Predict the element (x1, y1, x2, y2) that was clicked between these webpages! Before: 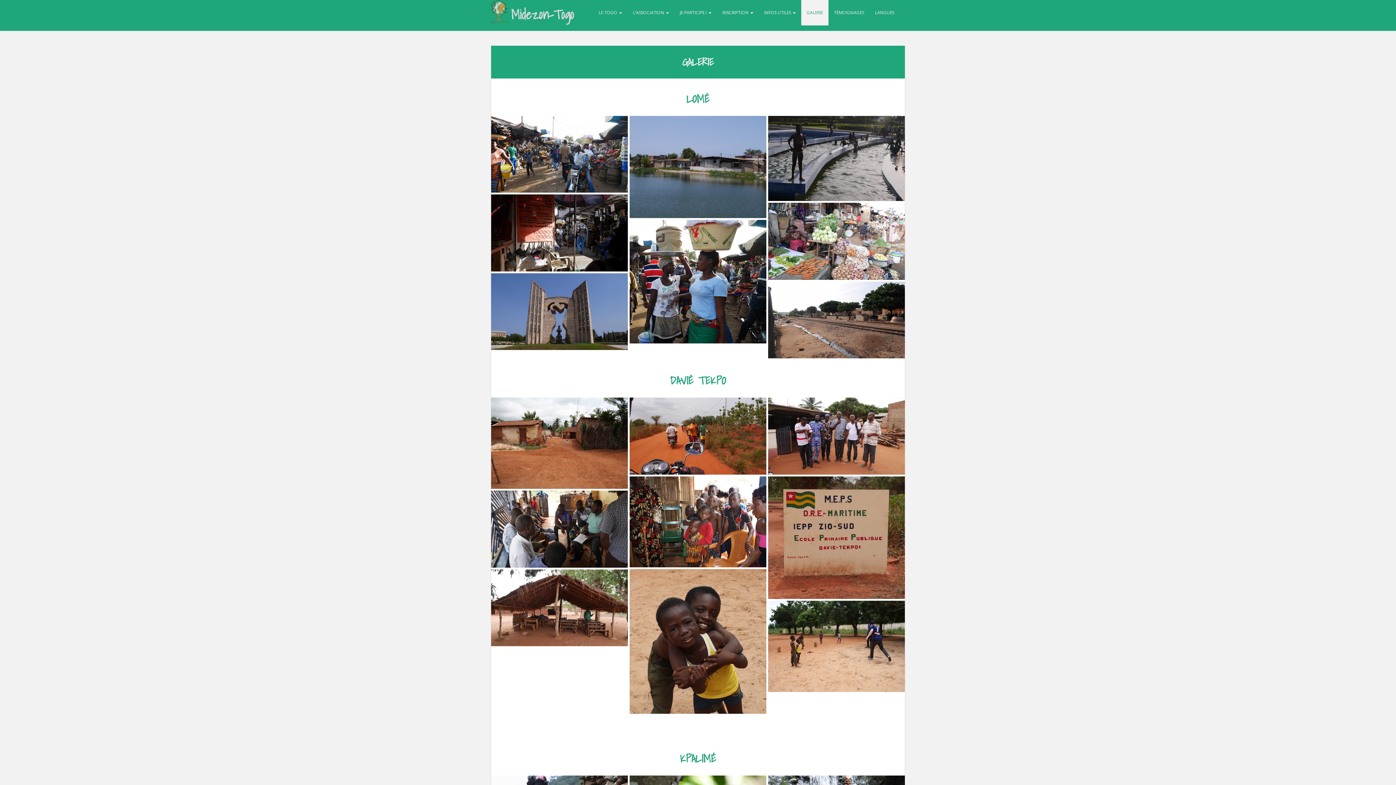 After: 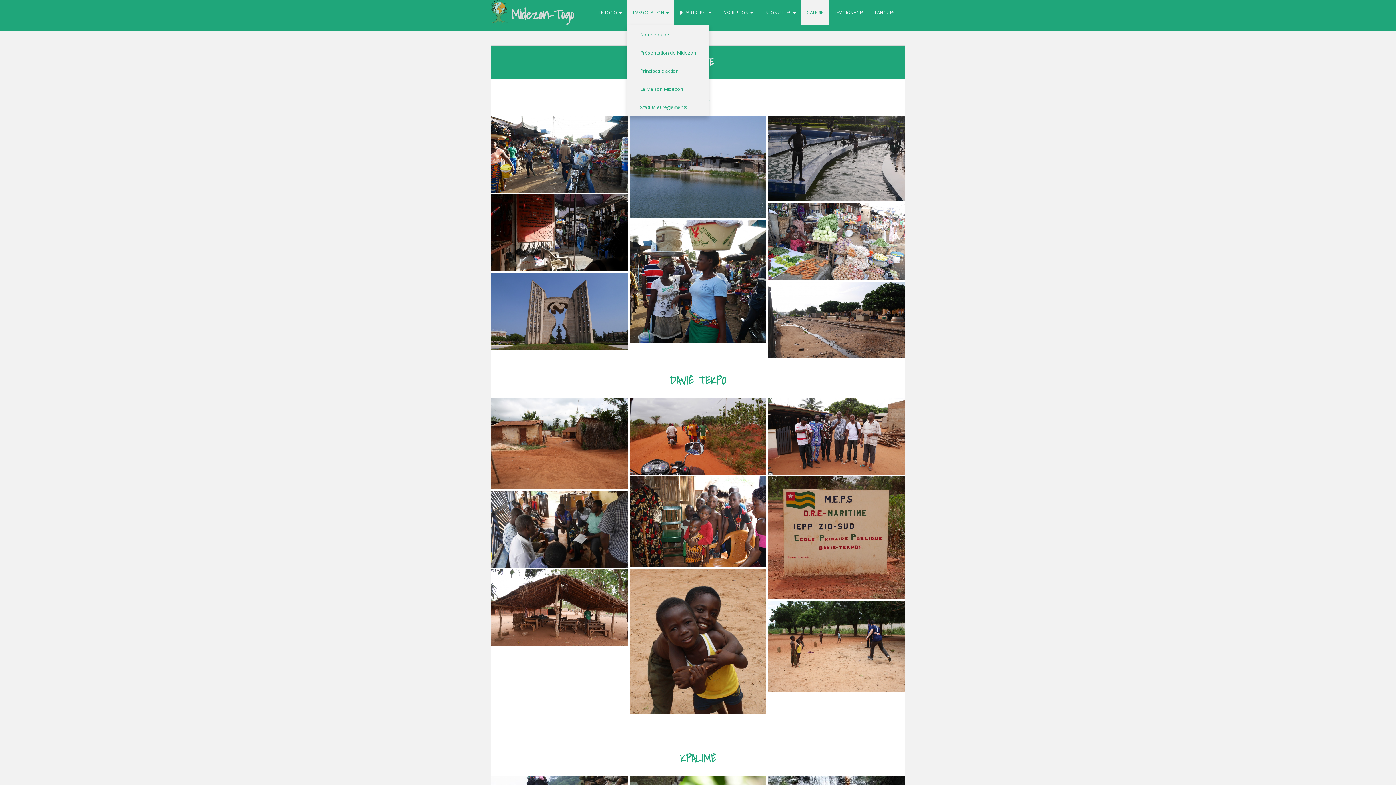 Action: bbox: (633, 5, 669, 20) label: L’ASSOCIATION 